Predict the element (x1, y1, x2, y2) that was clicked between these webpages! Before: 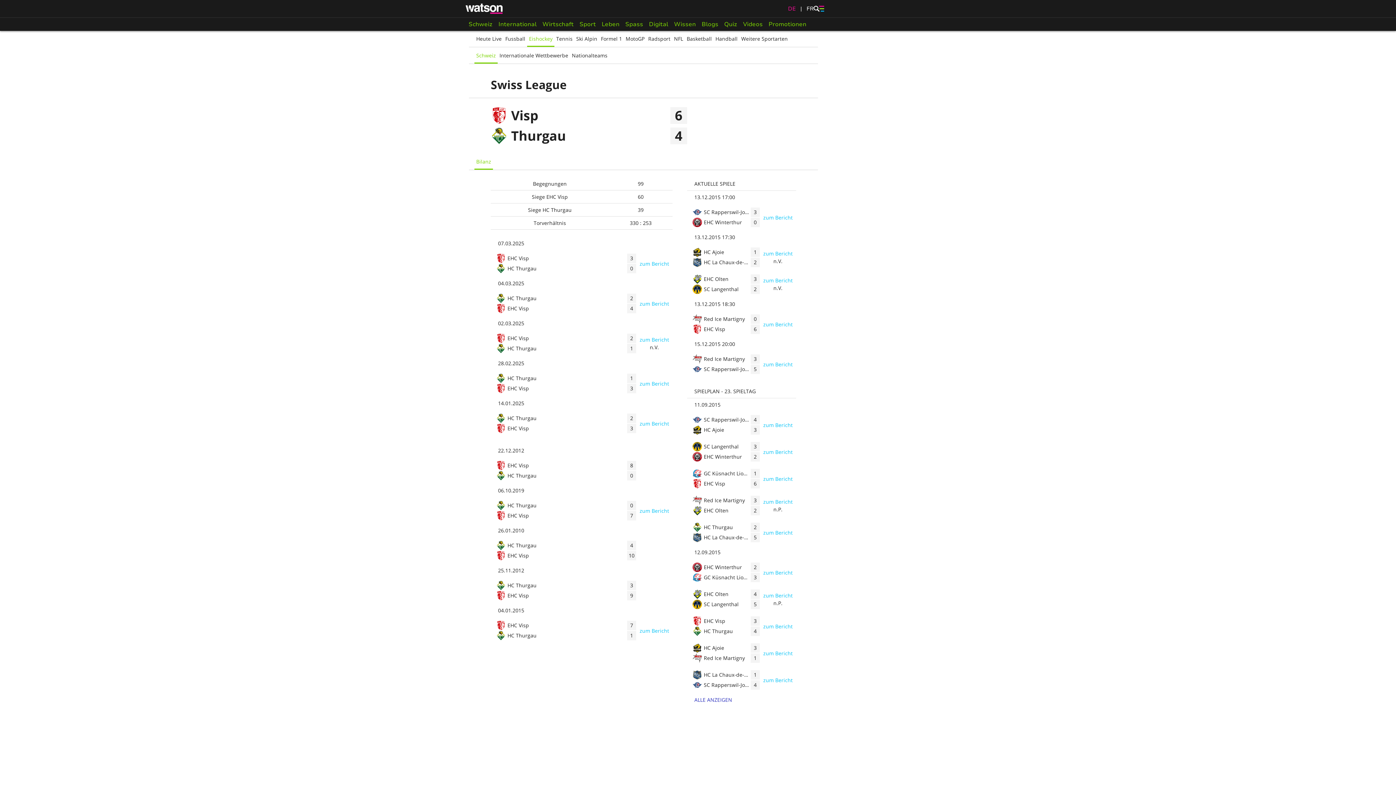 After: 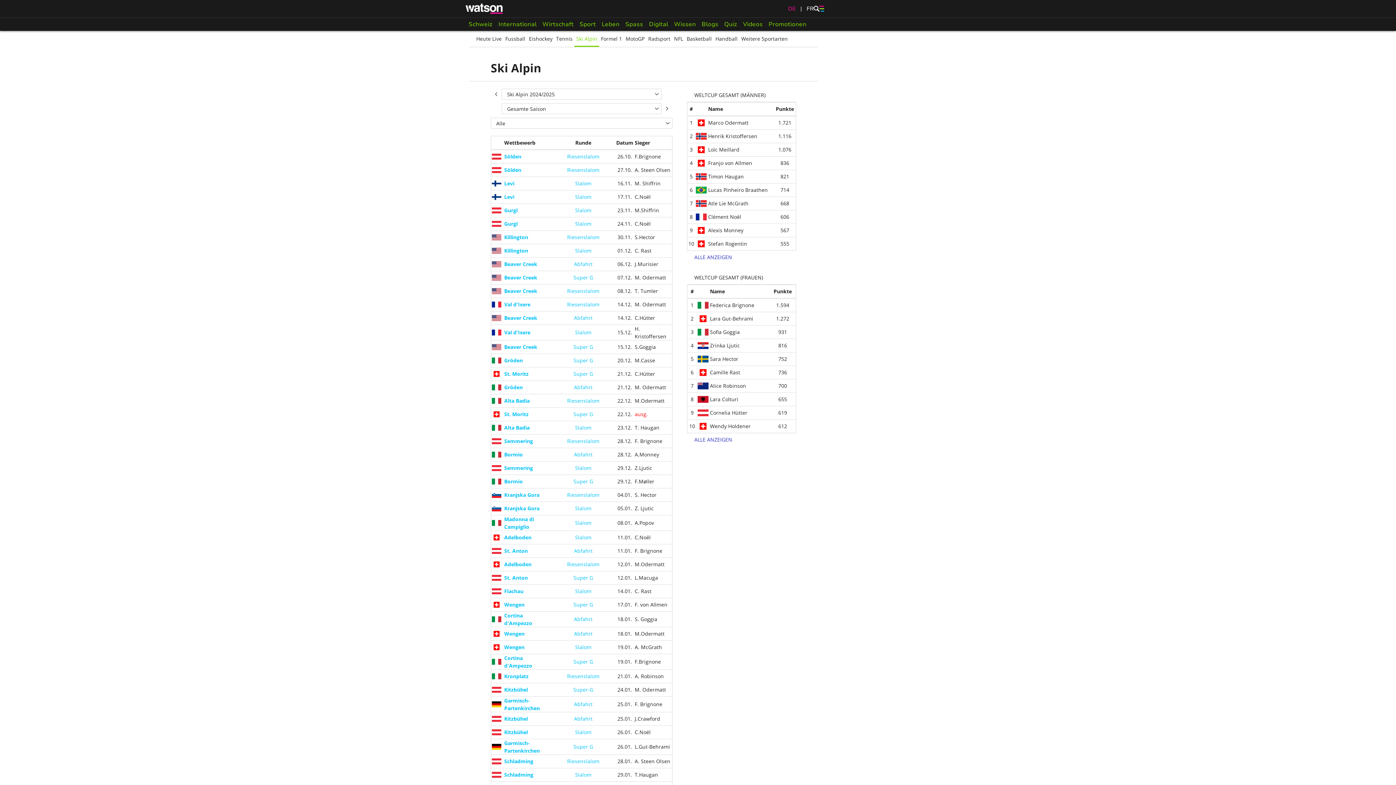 Action: bbox: (574, 30, 599, 46) label: Ski Alpin